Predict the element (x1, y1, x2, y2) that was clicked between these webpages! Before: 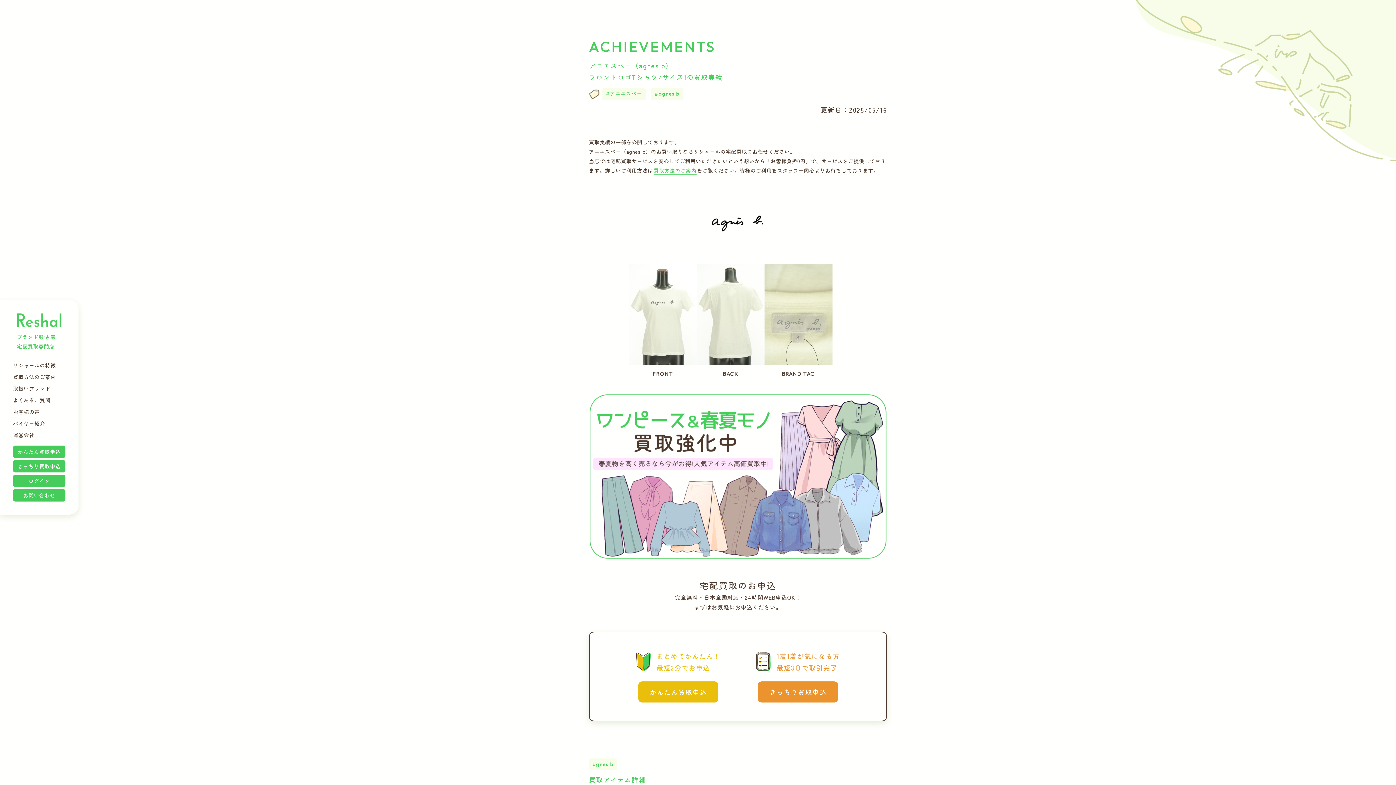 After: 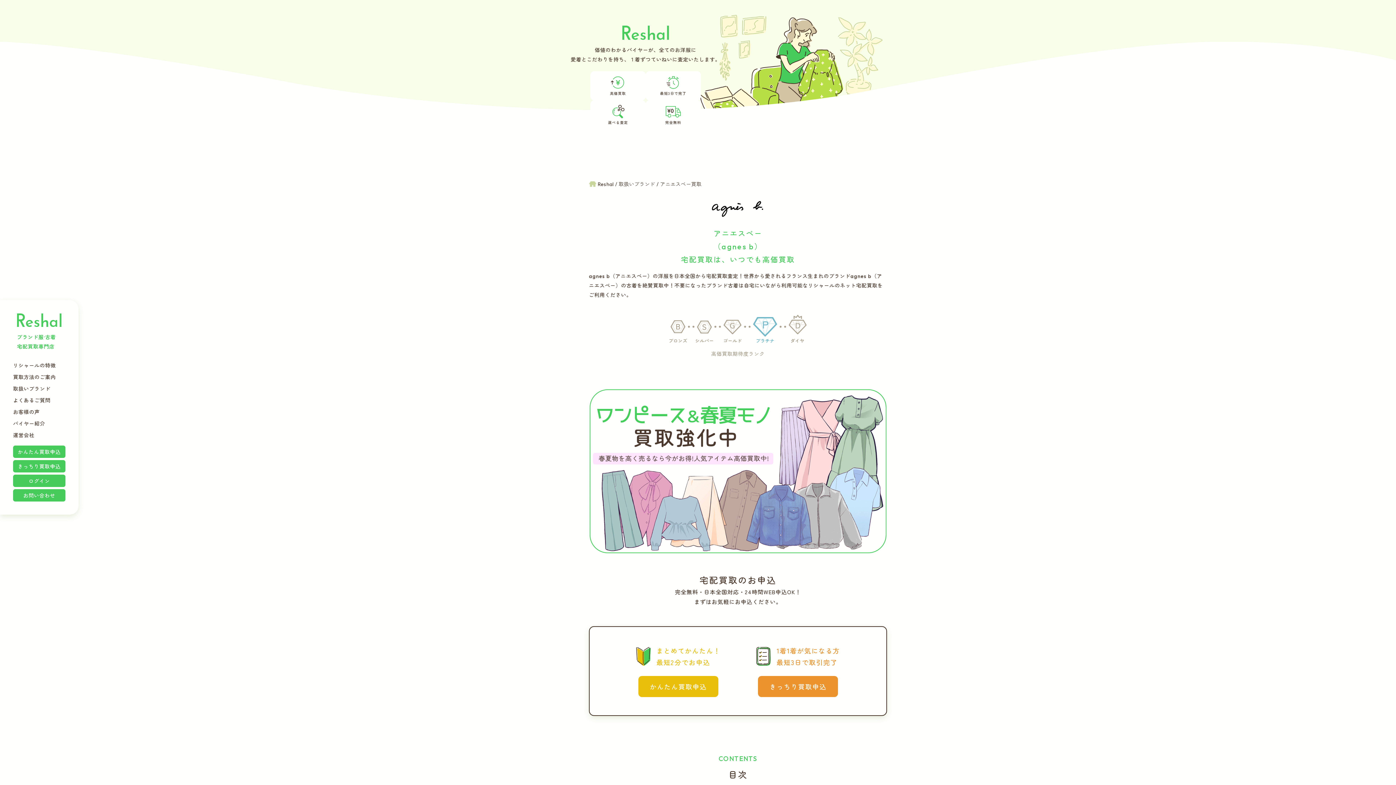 Action: bbox: (606, 90, 642, 97) label: アニエスベー